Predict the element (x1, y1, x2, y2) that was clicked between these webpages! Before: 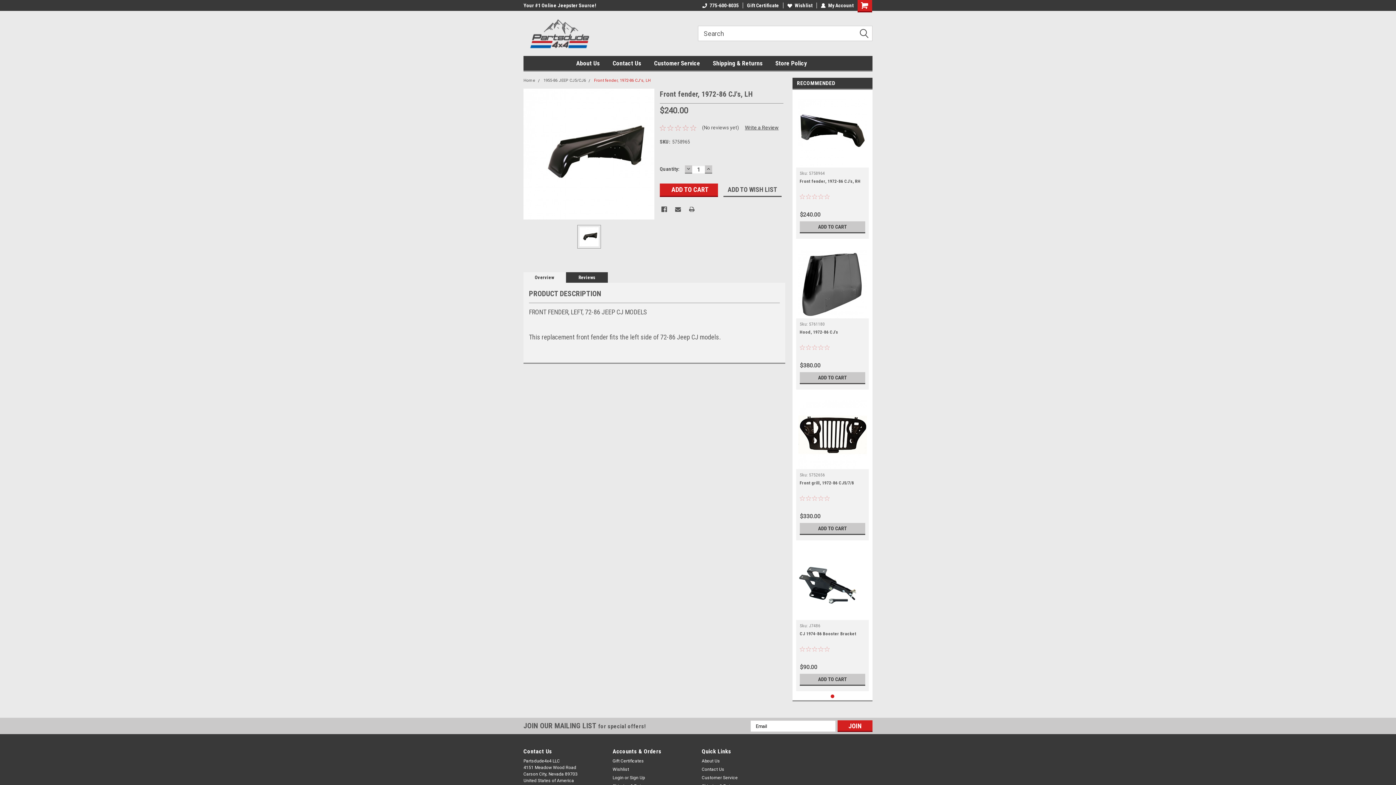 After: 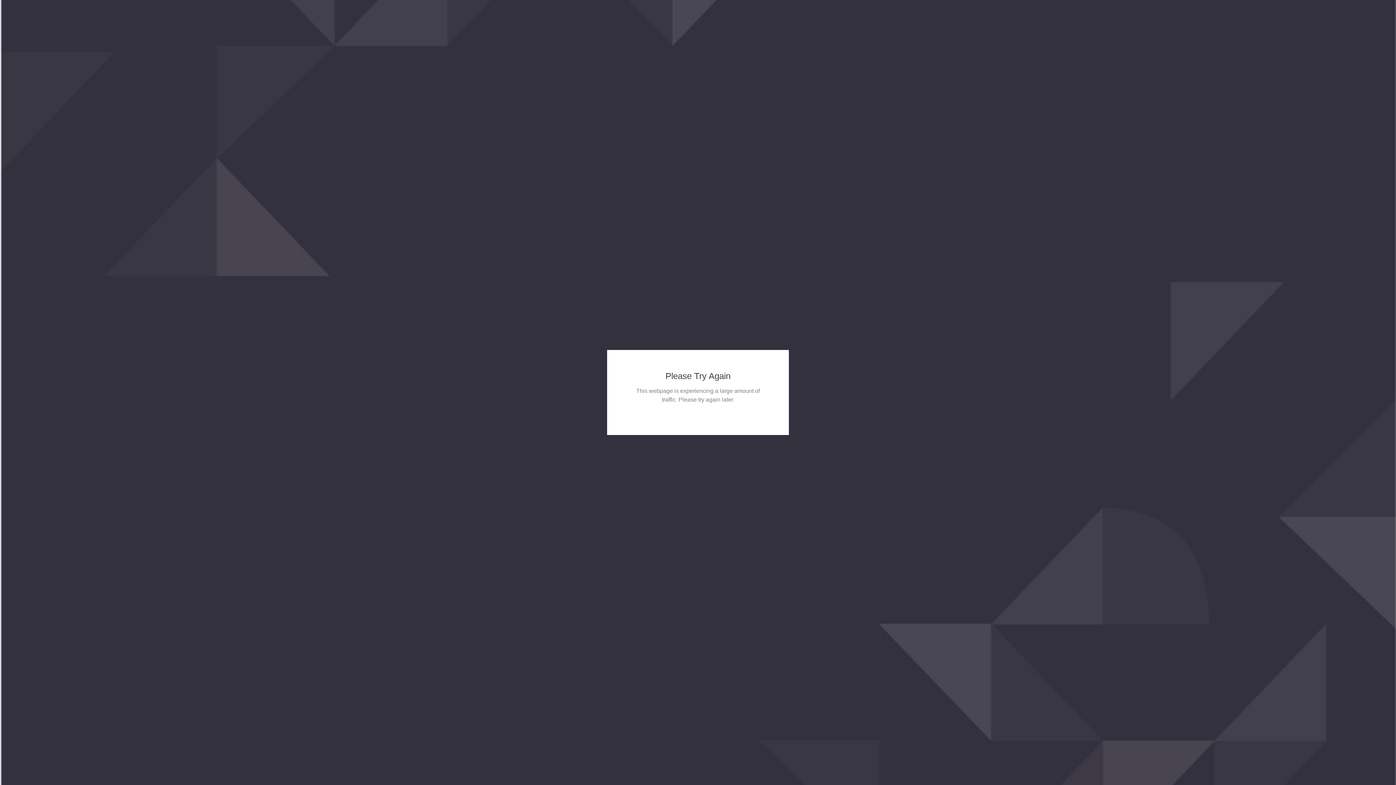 Action: label: Shipping & Returns bbox: (713, 56, 775, 70)